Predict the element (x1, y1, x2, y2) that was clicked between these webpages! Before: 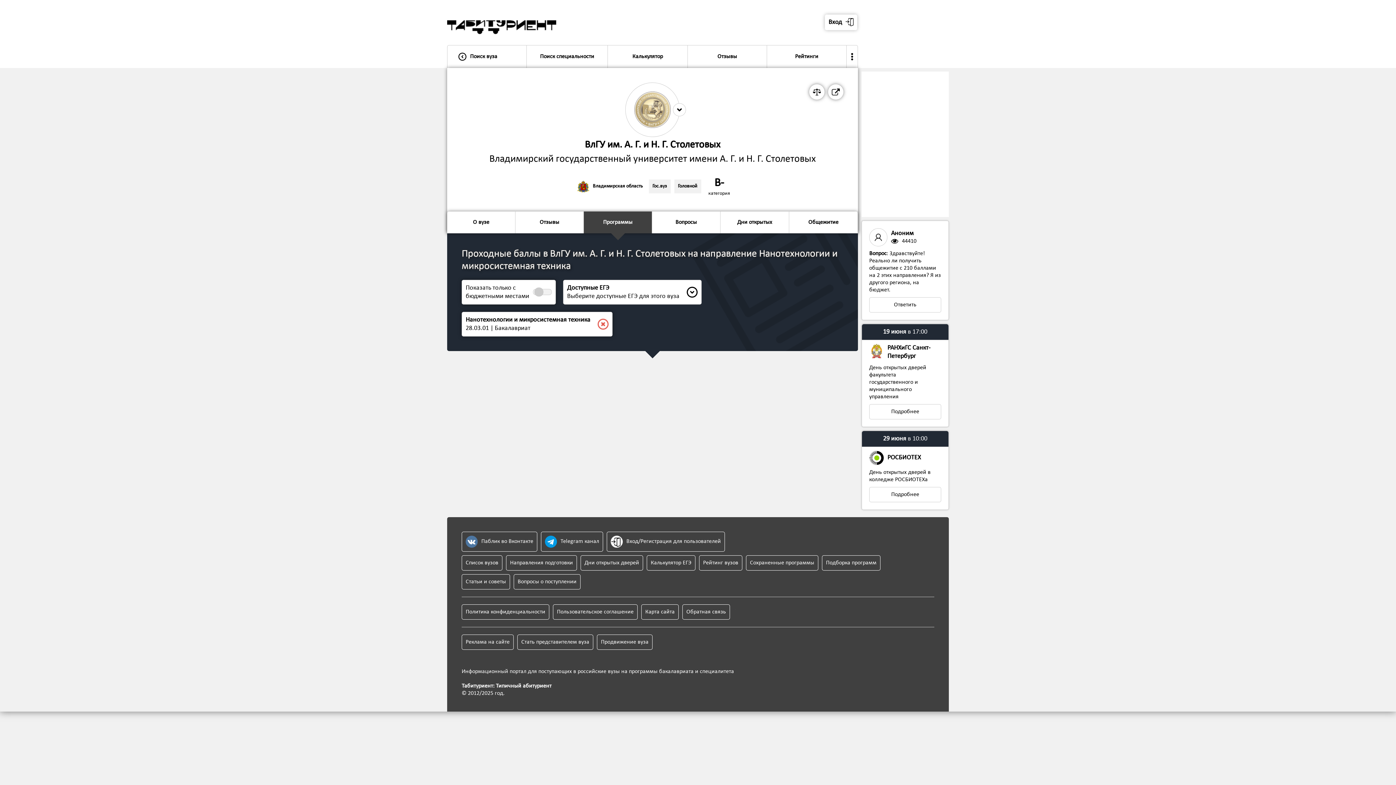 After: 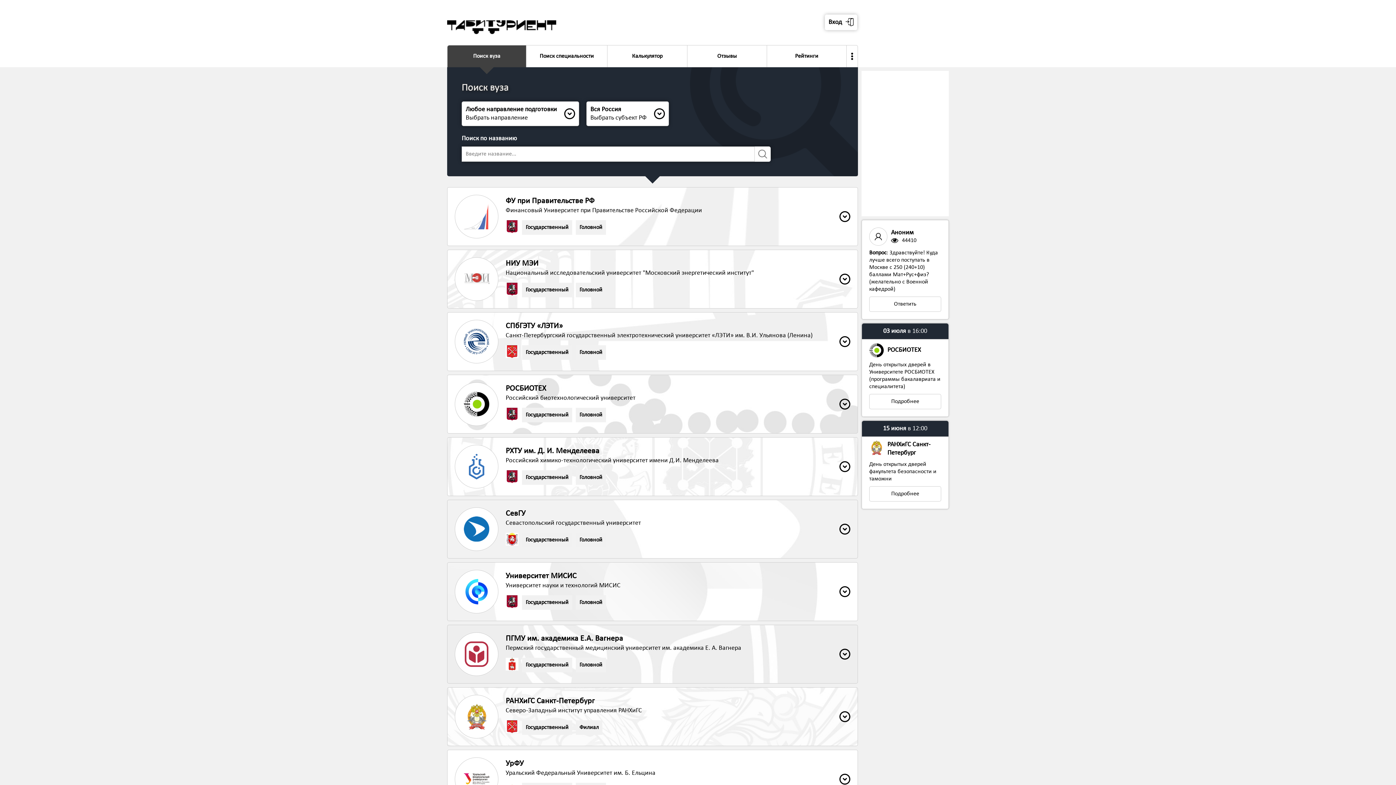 Action: bbox: (443, 40, 556, 46)